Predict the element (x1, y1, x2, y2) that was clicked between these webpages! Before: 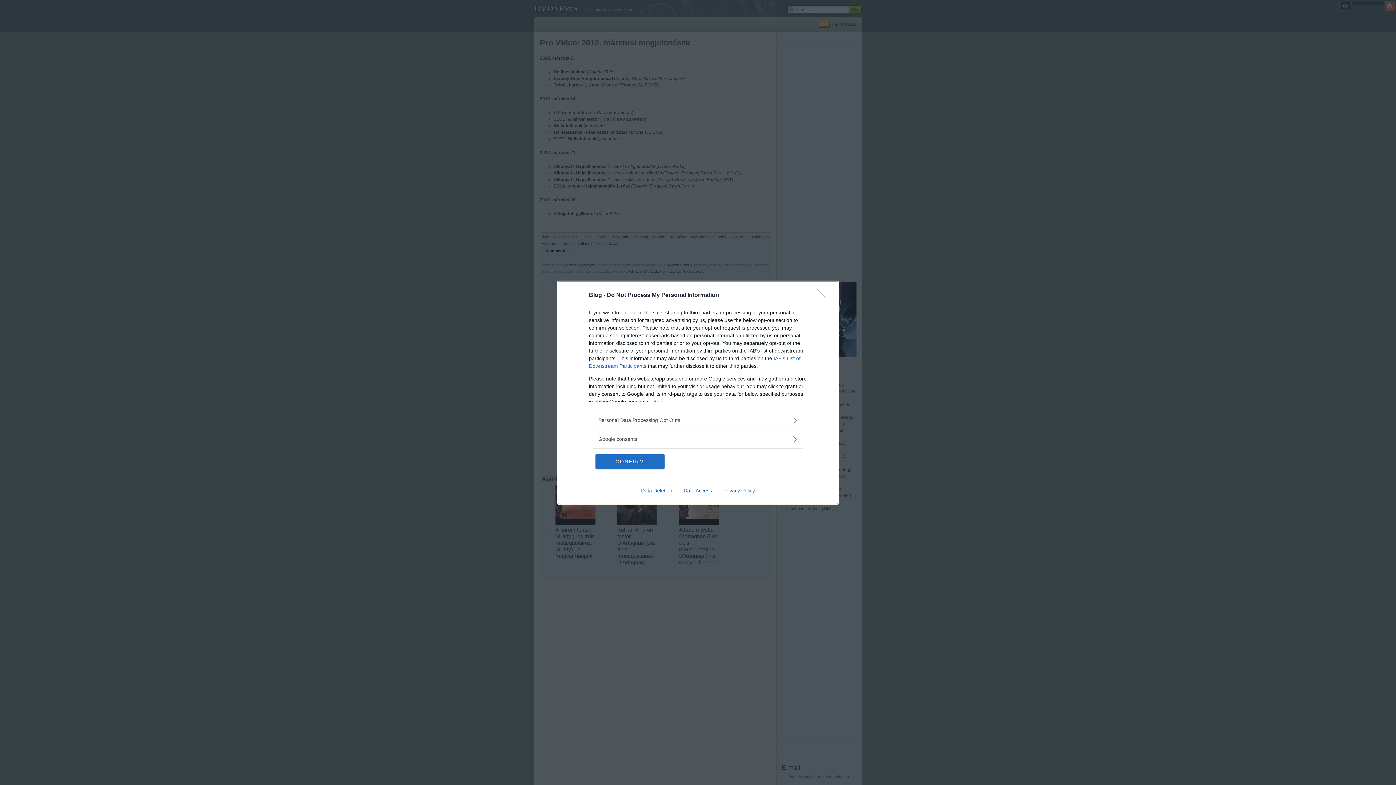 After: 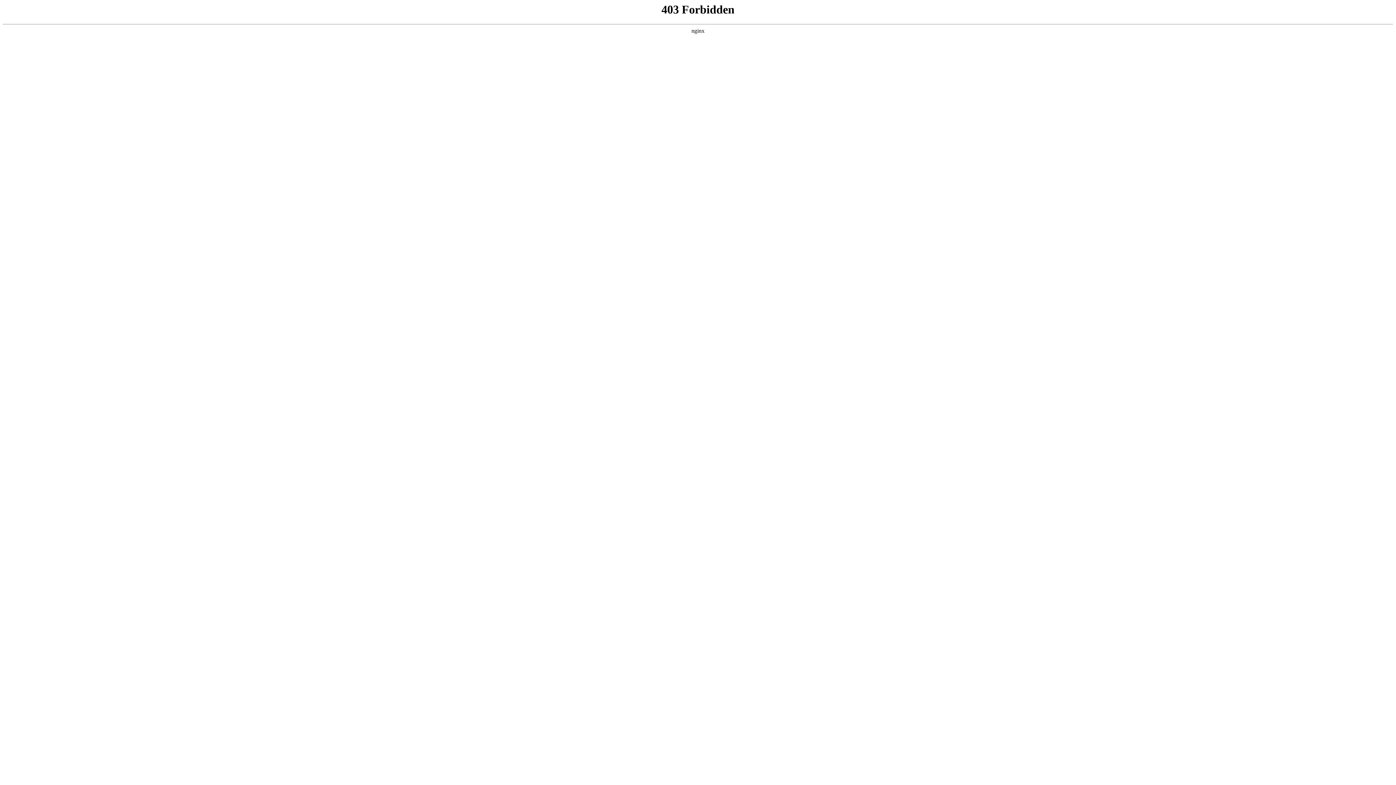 Action: bbox: (678, 487, 717, 493) label: Data Access